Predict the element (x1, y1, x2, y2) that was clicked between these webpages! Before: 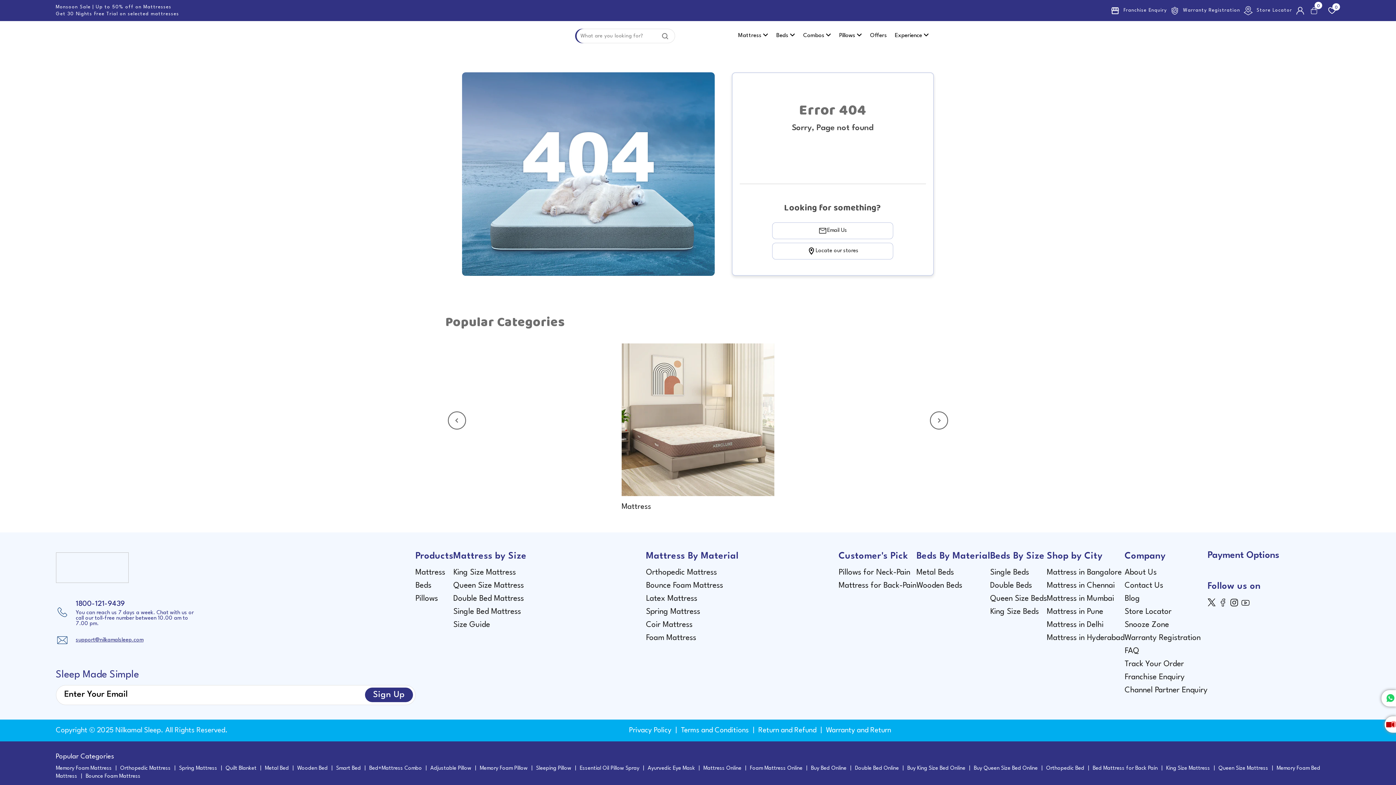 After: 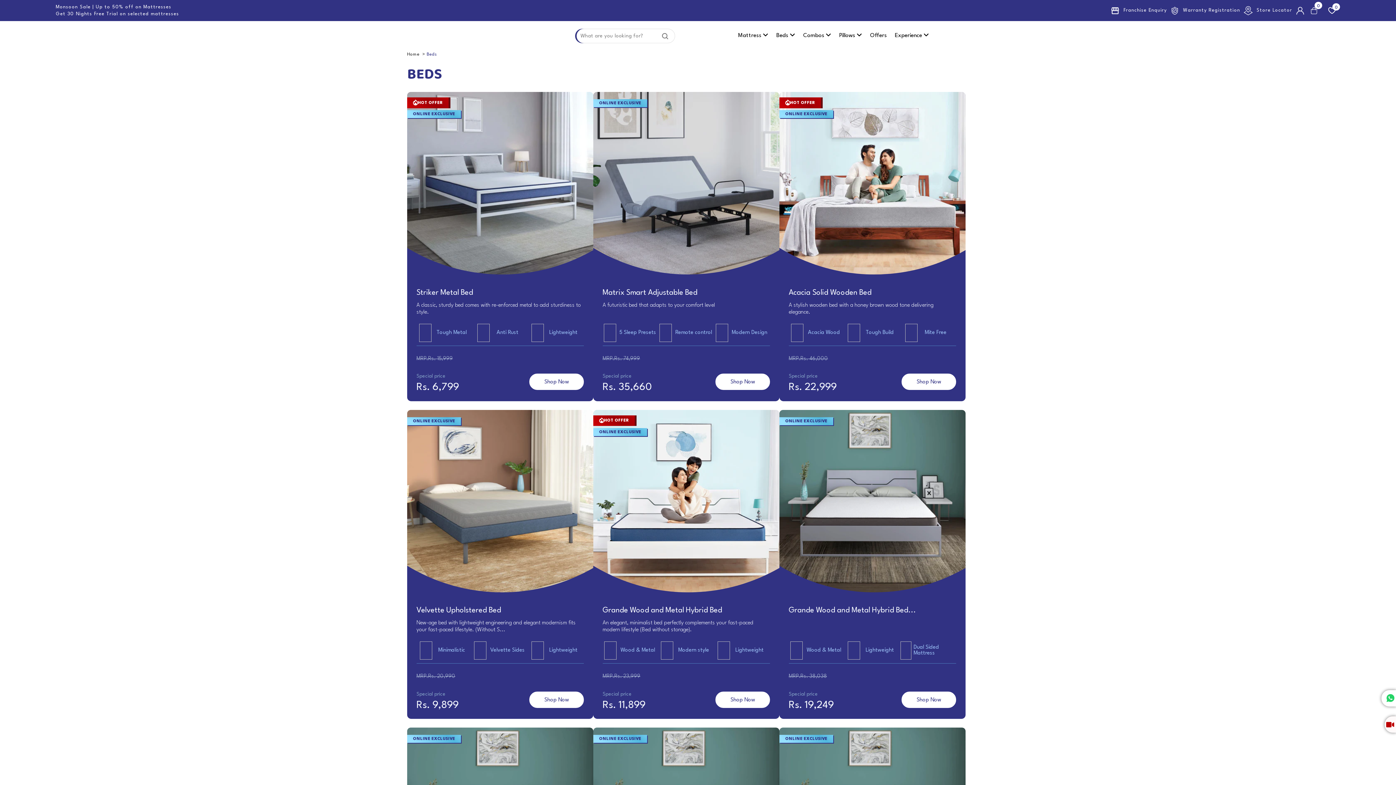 Action: label: Beds bbox: (415, 582, 431, 589)